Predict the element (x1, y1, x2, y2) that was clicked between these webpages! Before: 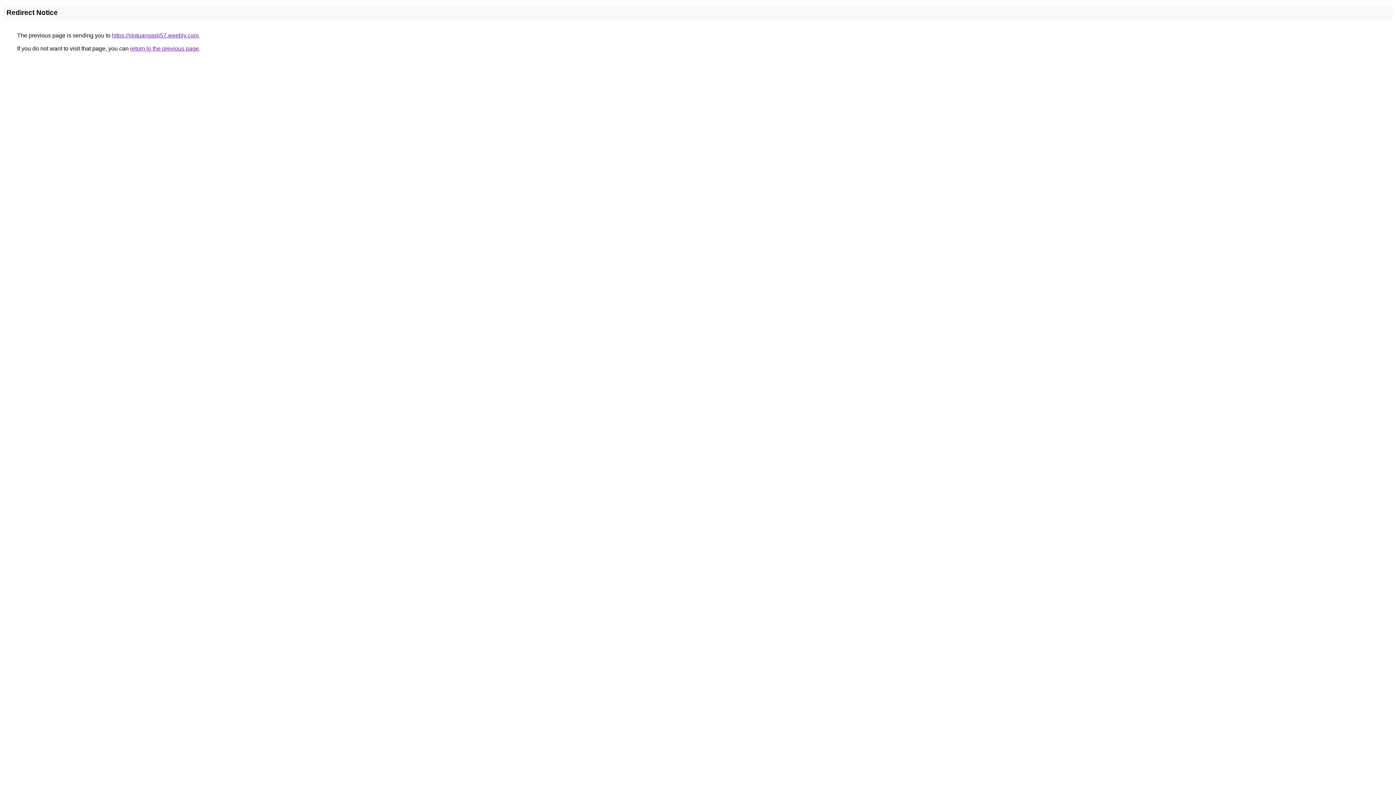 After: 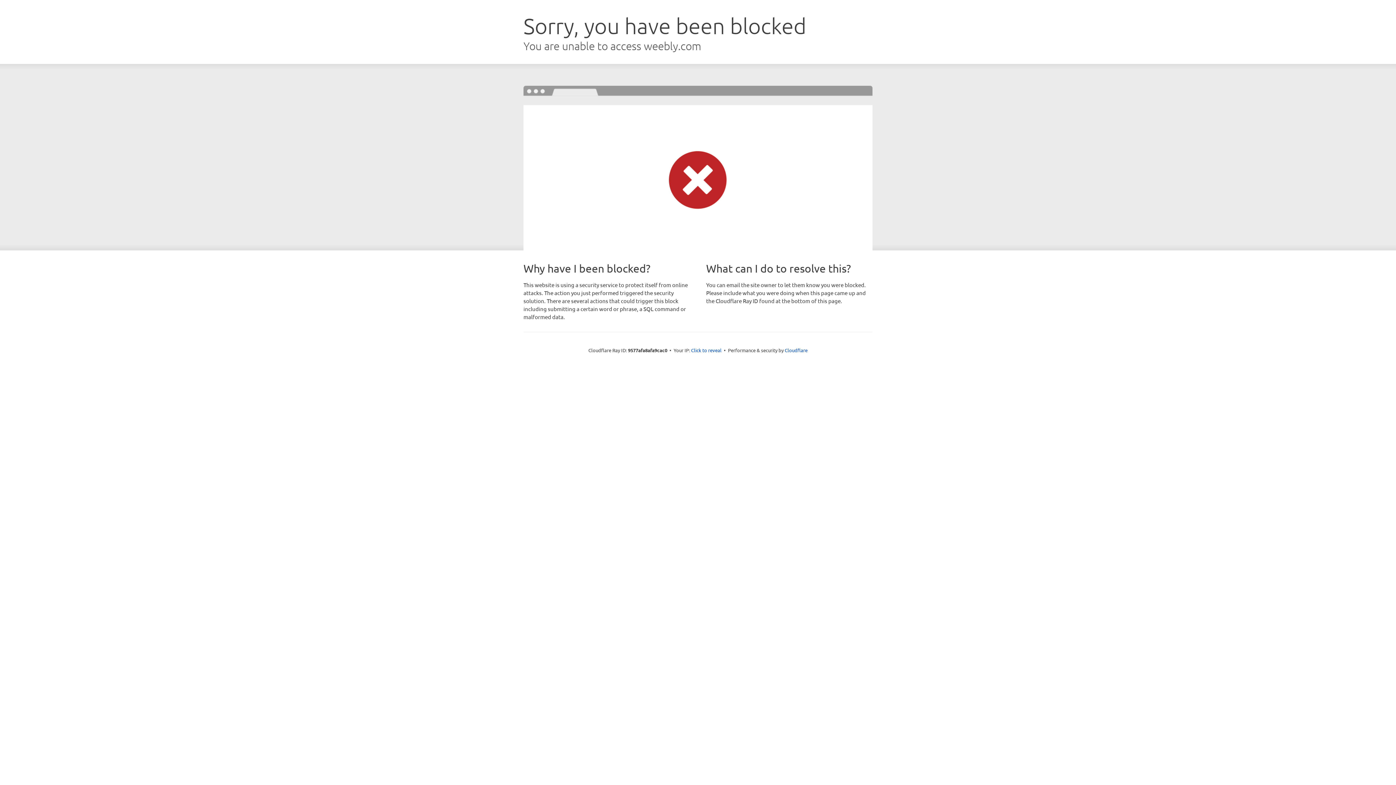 Action: label: https://slotuangasli57.weebly.com bbox: (112, 32, 198, 38)